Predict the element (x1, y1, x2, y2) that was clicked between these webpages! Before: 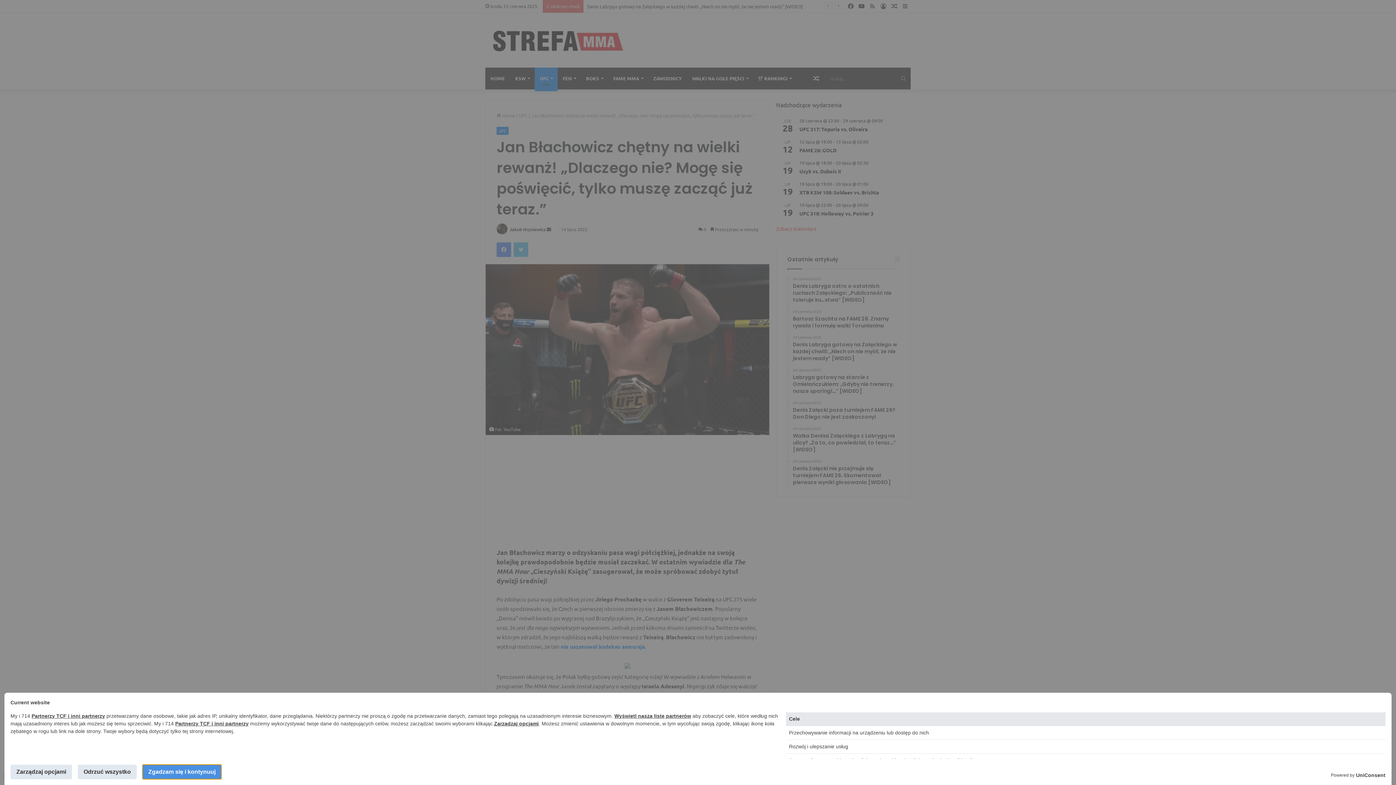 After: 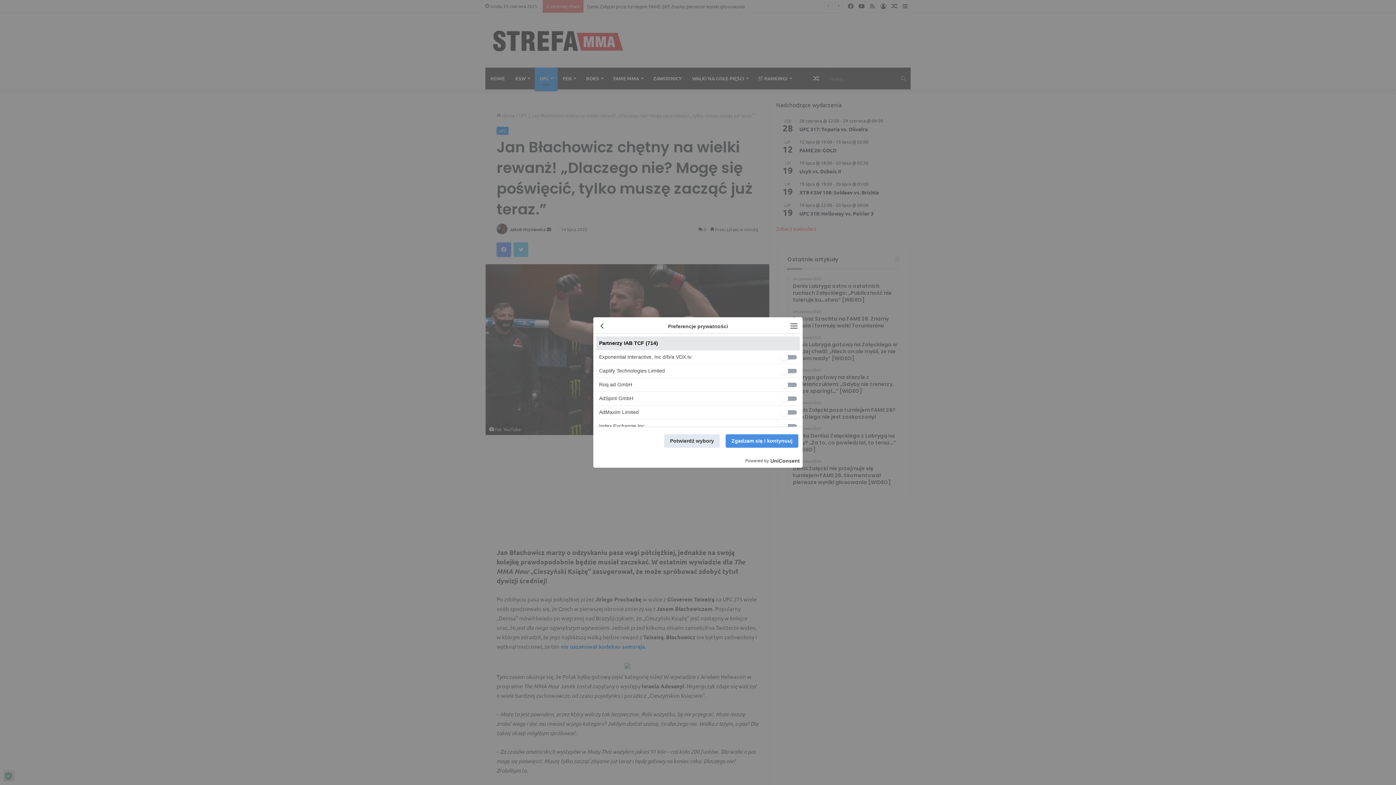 Action: bbox: (175, 721, 248, 726) label: Partnerzy TCF i inni partnerzy